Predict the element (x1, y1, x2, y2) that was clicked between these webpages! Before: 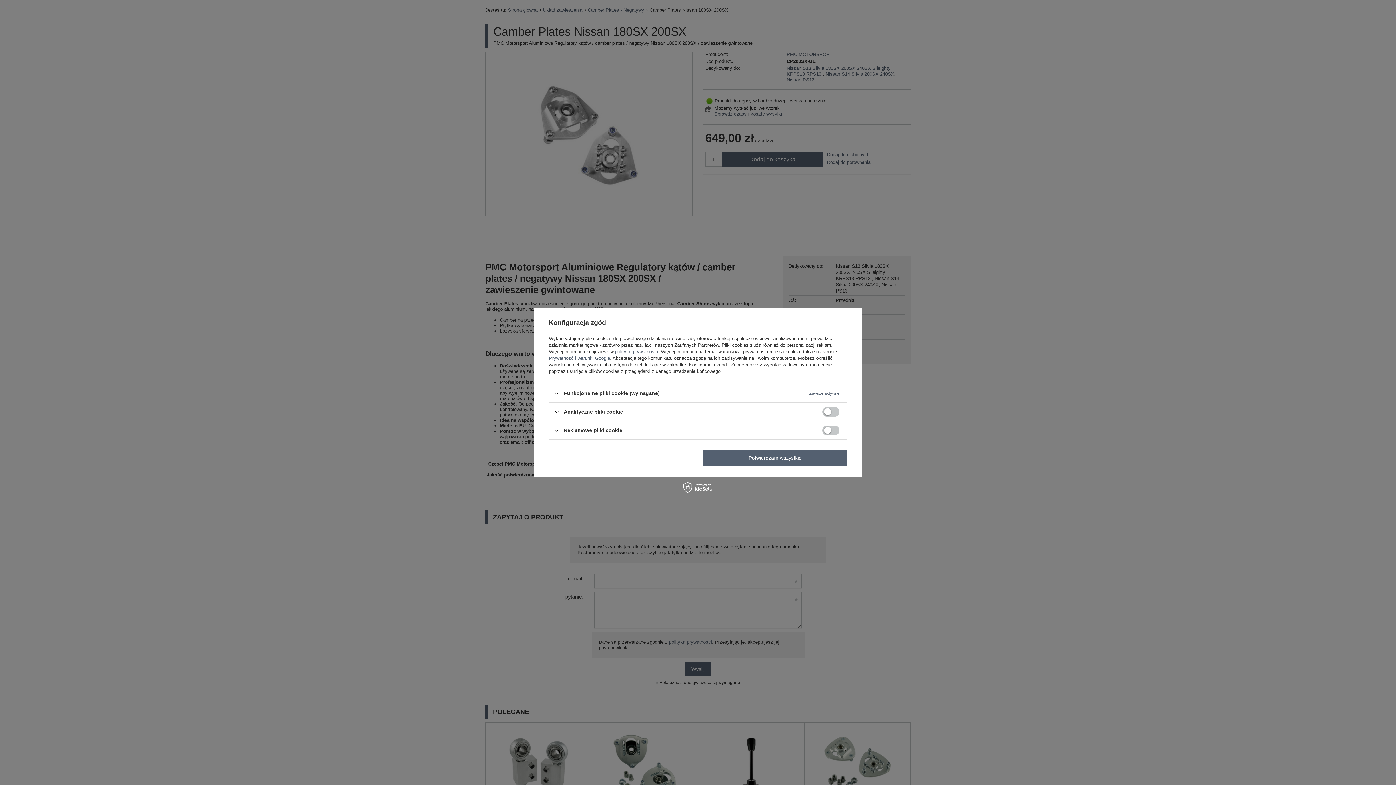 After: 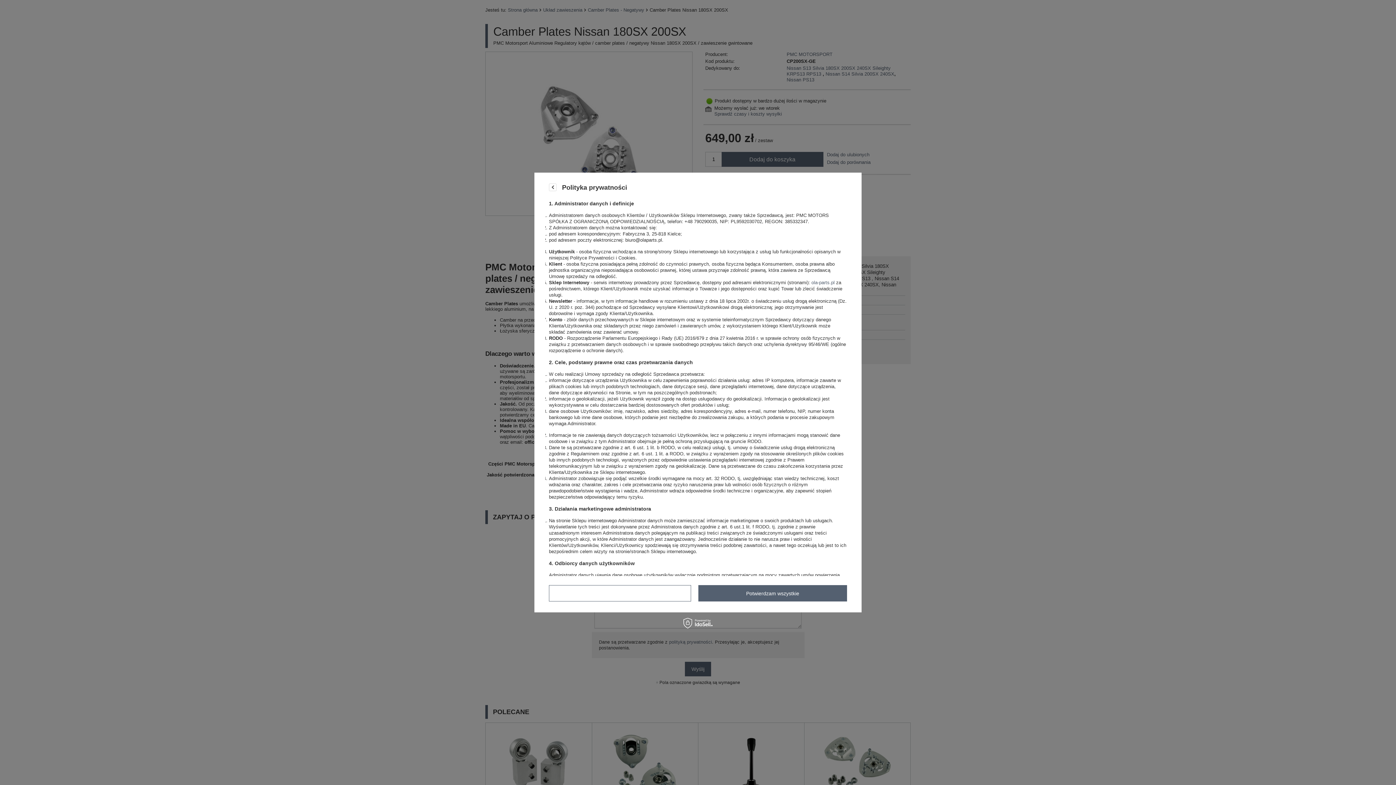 Action: label: polityce prywatności bbox: (615, 349, 658, 354)